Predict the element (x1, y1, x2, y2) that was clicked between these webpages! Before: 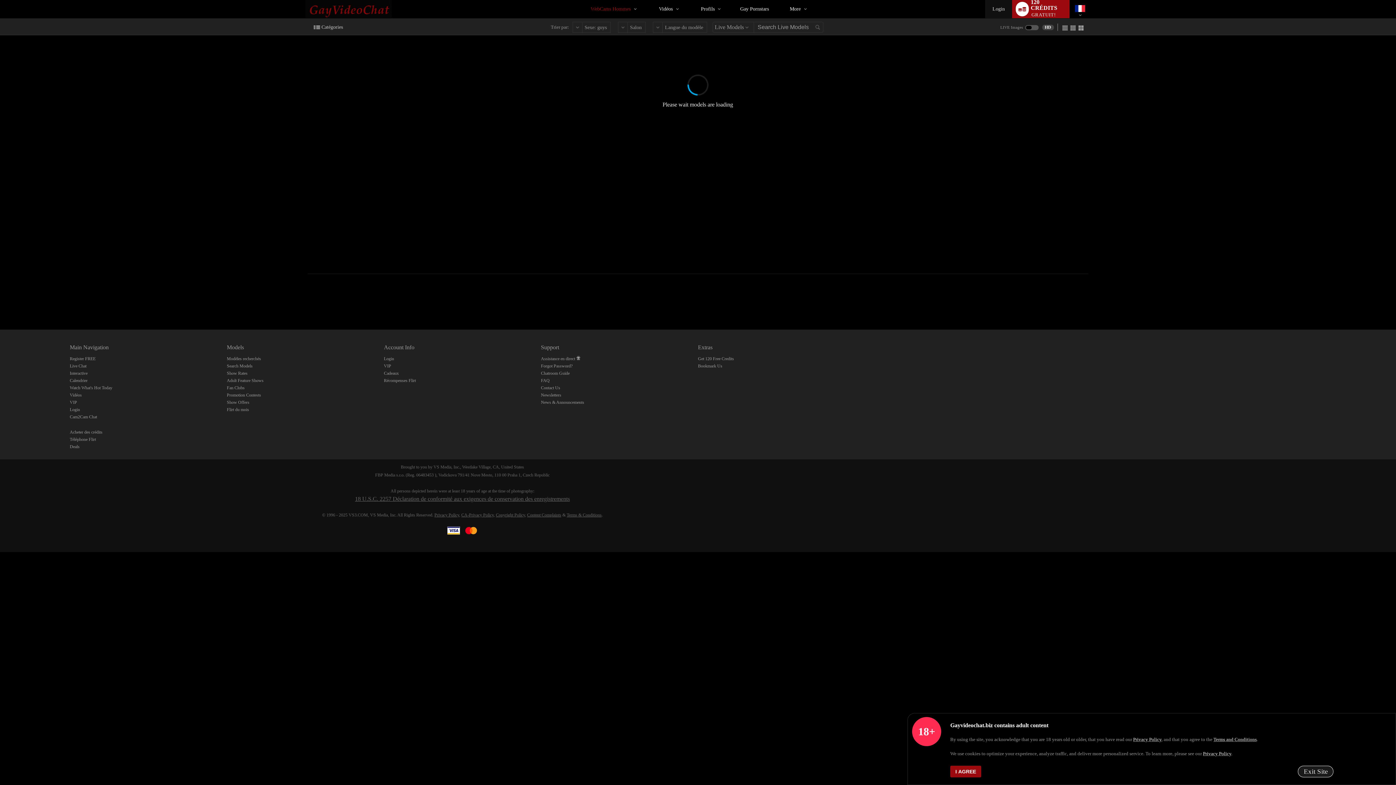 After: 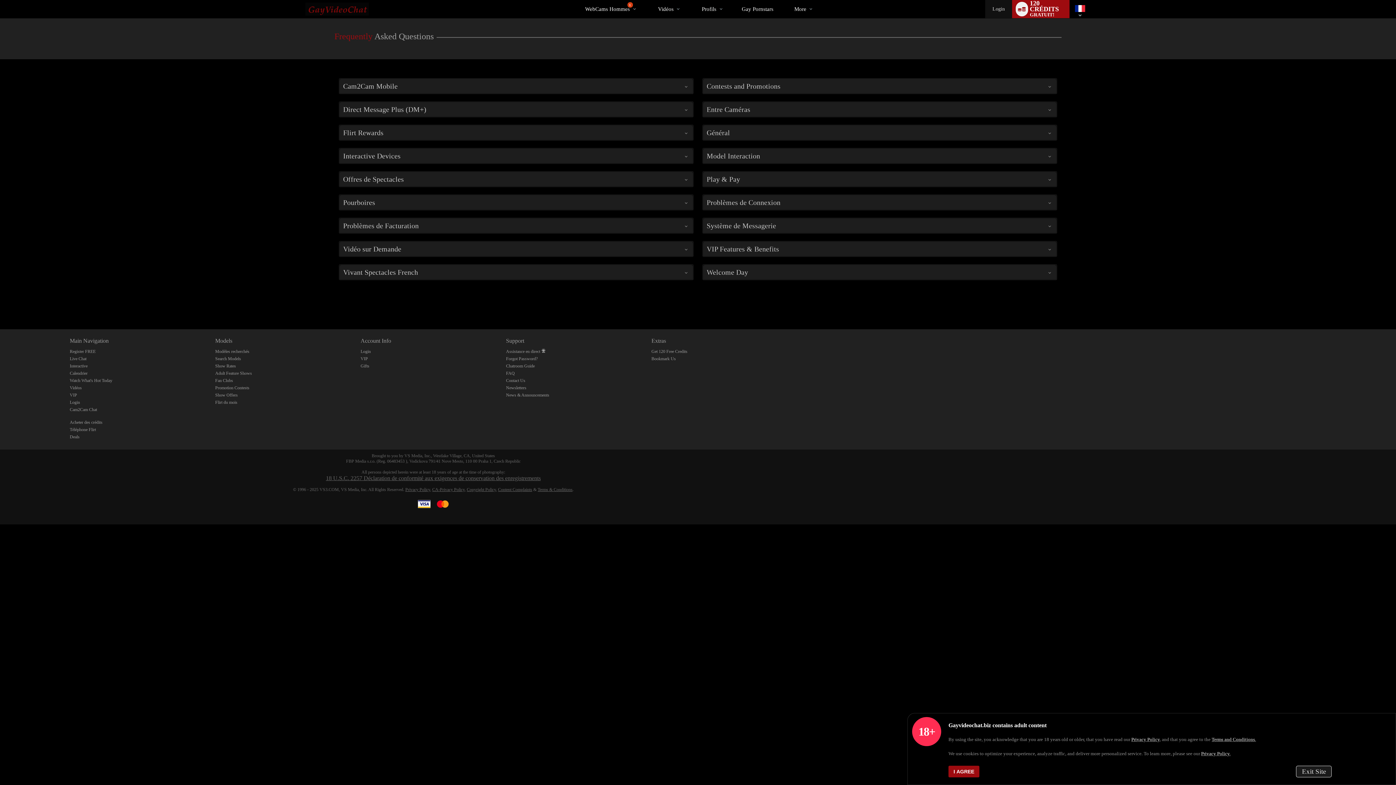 Action: bbox: (541, 378, 549, 383) label: FAQ